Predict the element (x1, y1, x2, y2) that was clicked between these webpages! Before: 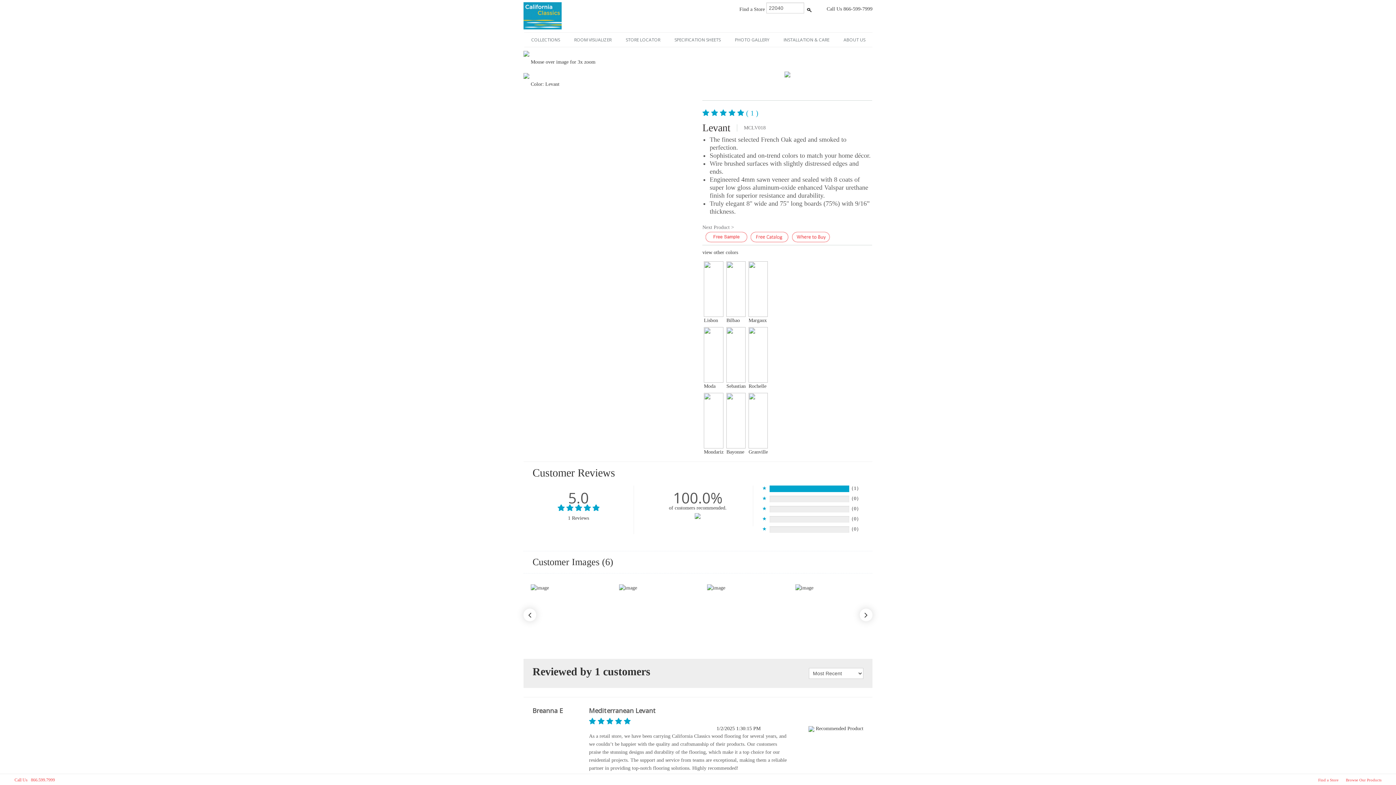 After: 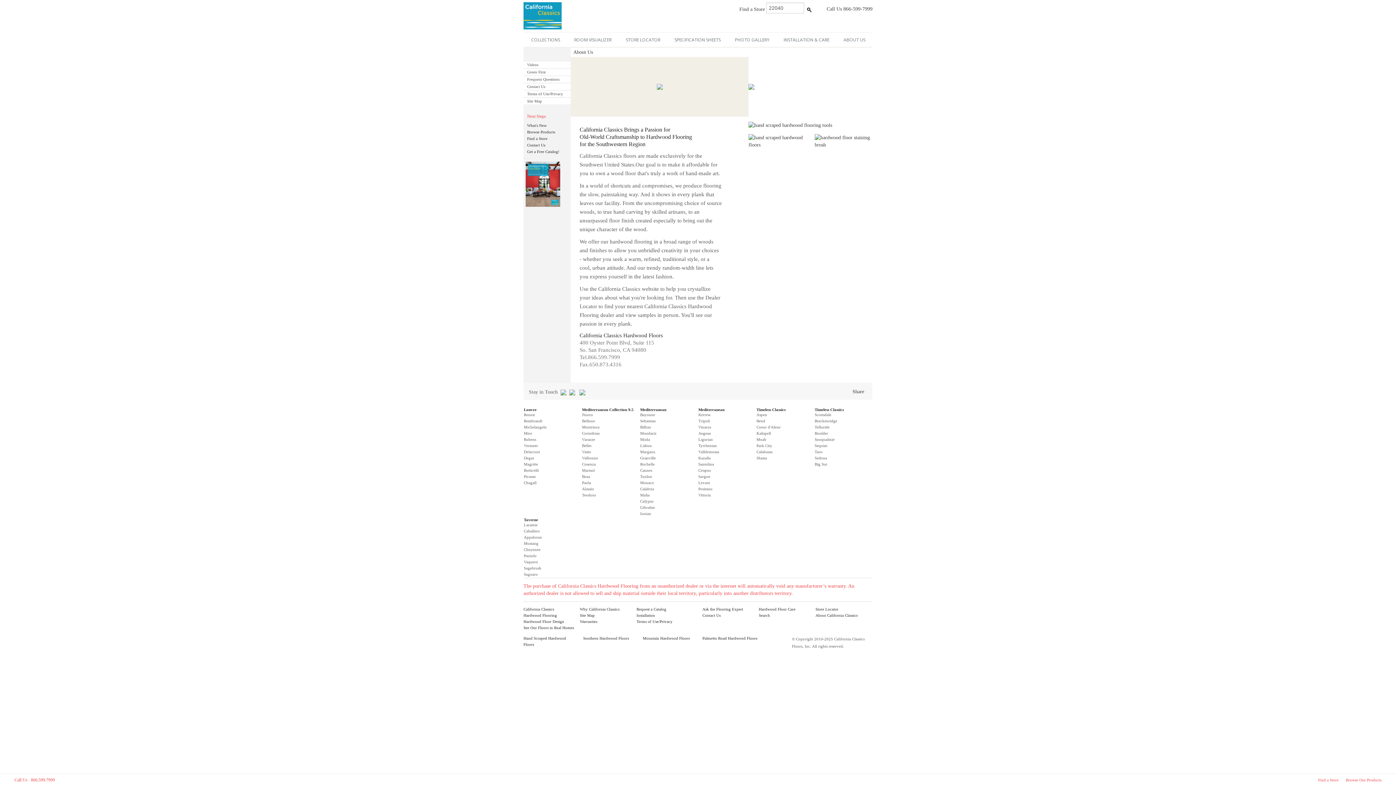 Action: bbox: (836, 32, 872, 47) label: ABOUT US